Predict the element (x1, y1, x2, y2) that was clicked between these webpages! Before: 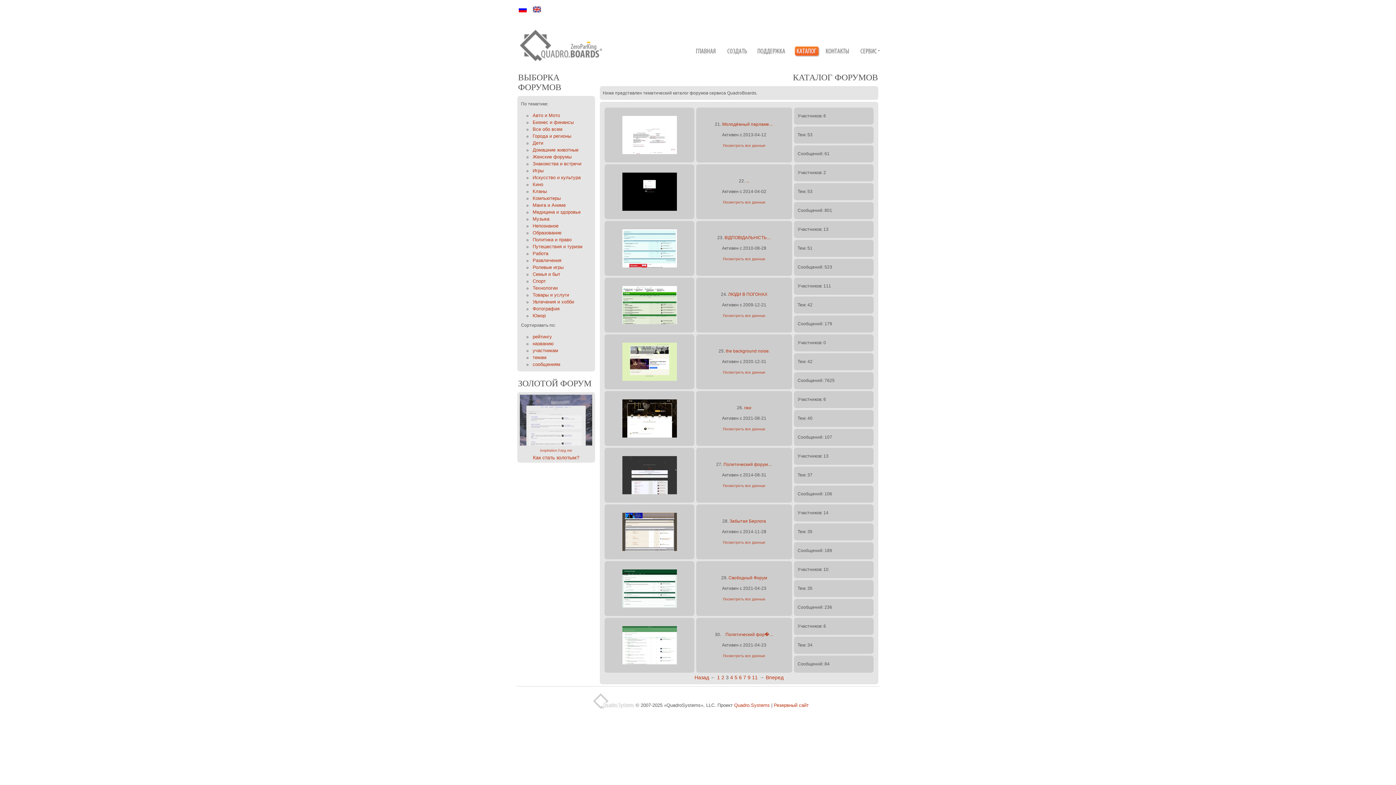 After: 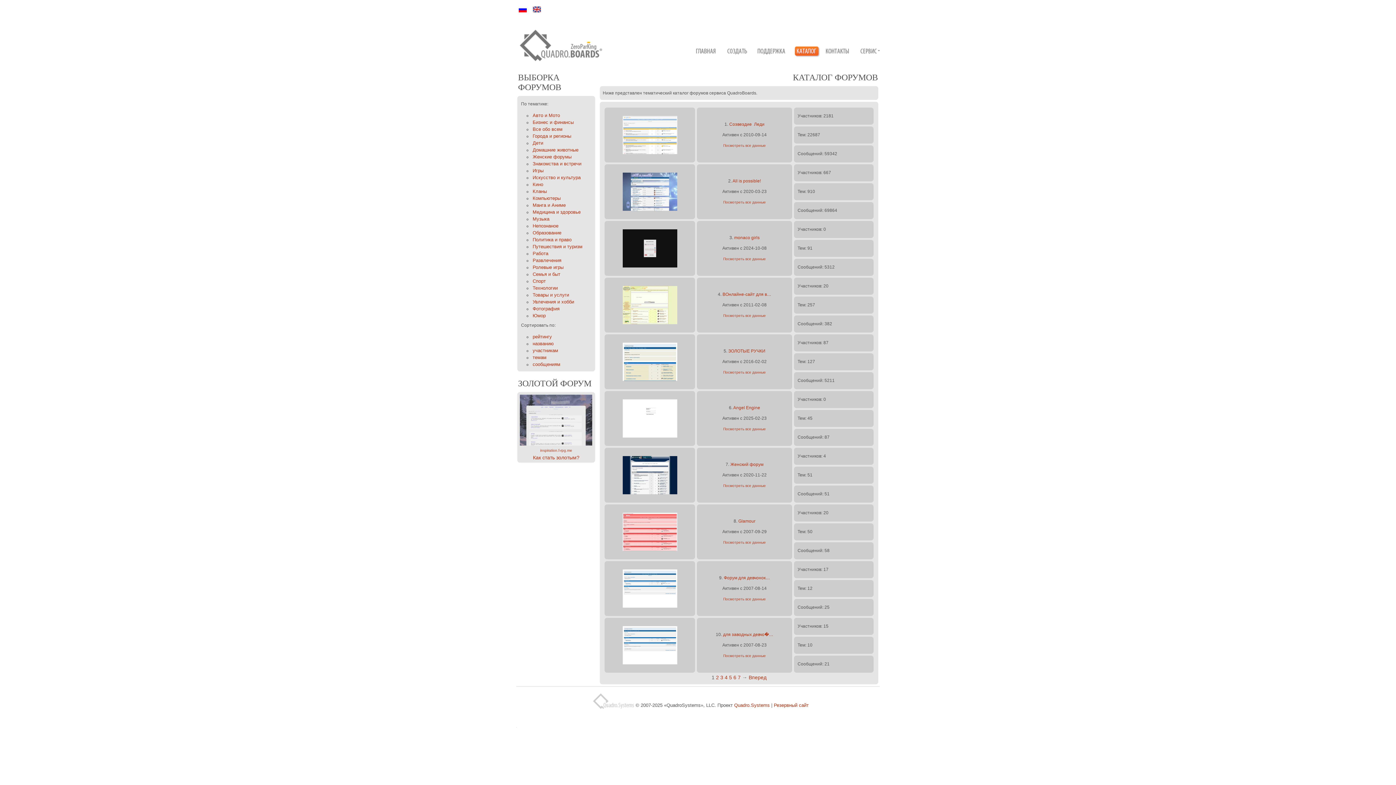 Action: label: Женские форумы bbox: (532, 154, 571, 159)